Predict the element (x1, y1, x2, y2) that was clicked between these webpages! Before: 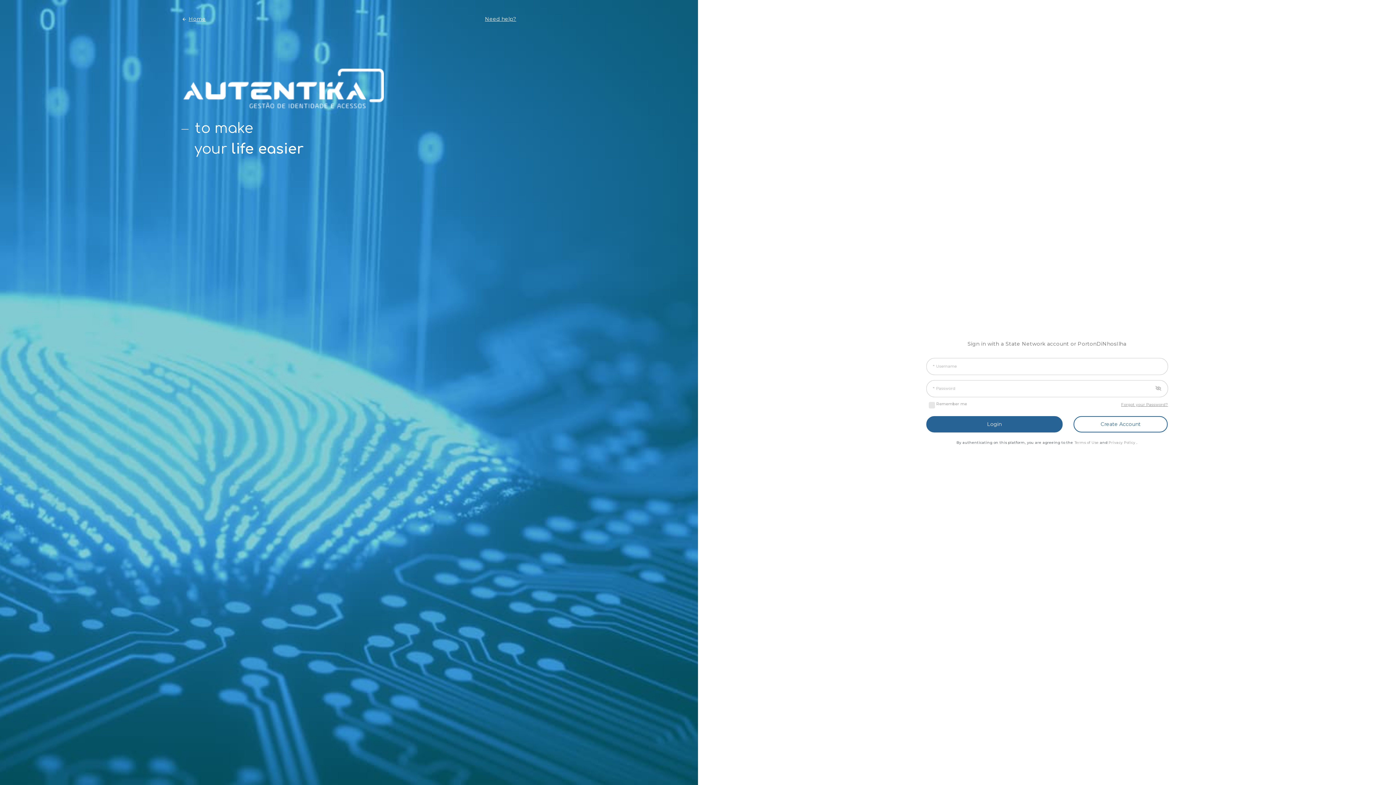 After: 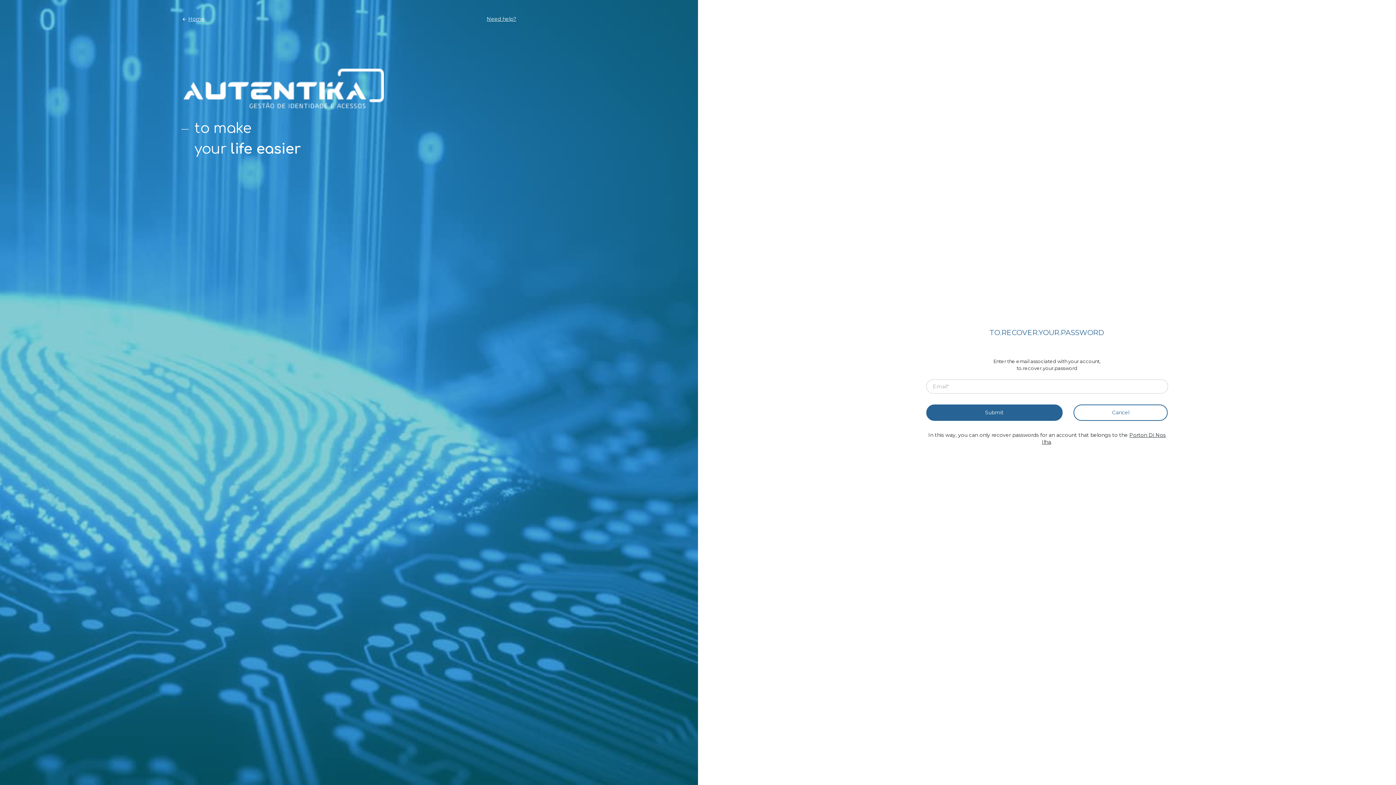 Action: bbox: (1121, 402, 1168, 407) label: Forgot your Password?